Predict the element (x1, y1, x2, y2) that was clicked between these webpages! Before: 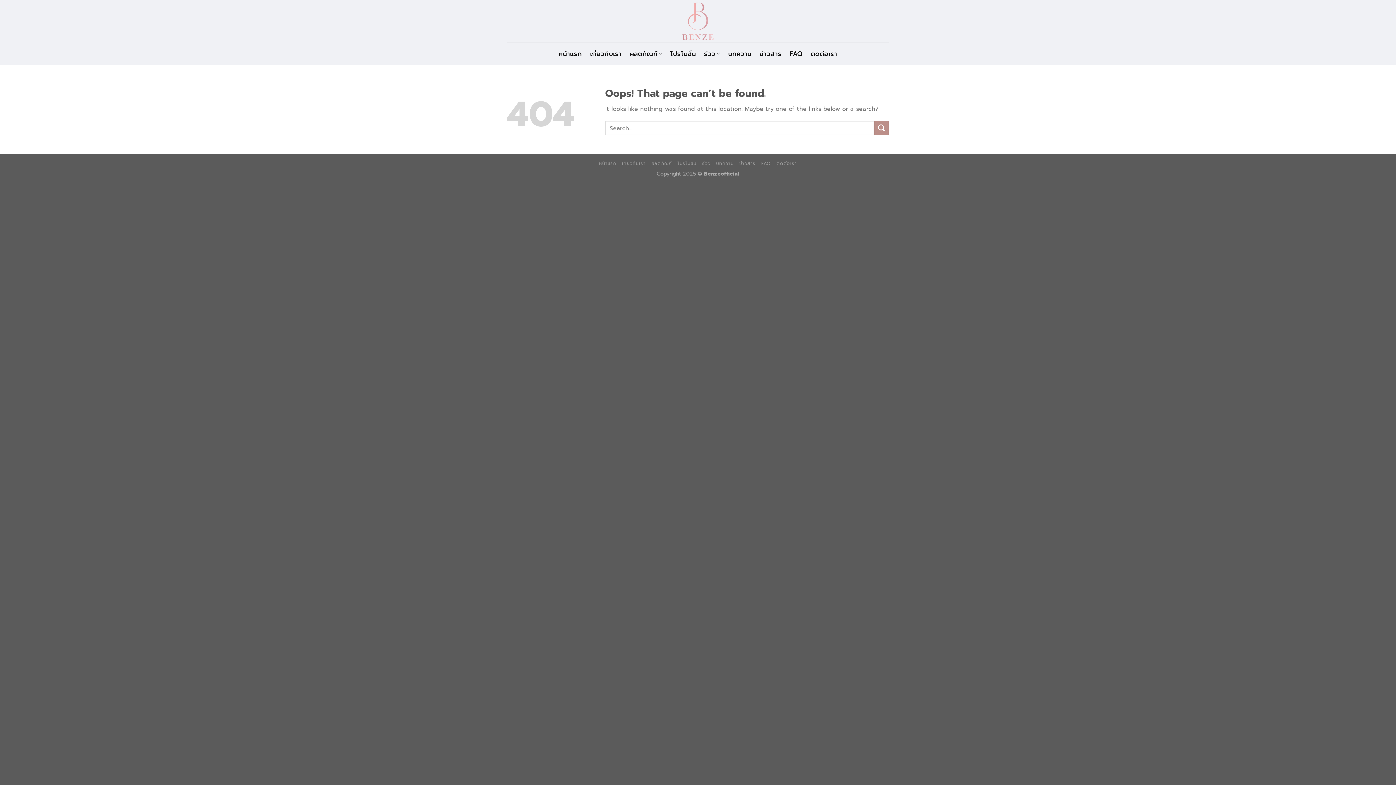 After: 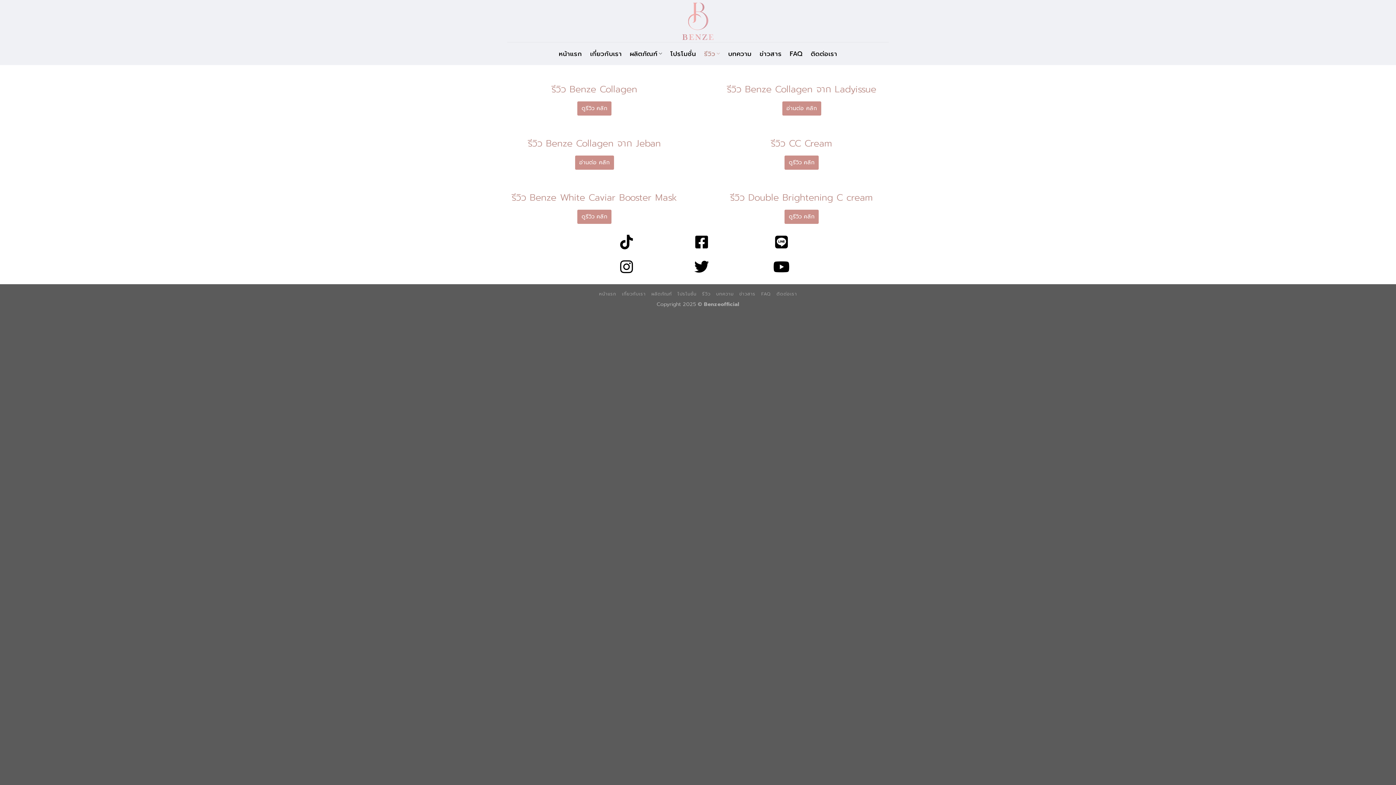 Action: label: รีวิว bbox: (702, 160, 710, 166)